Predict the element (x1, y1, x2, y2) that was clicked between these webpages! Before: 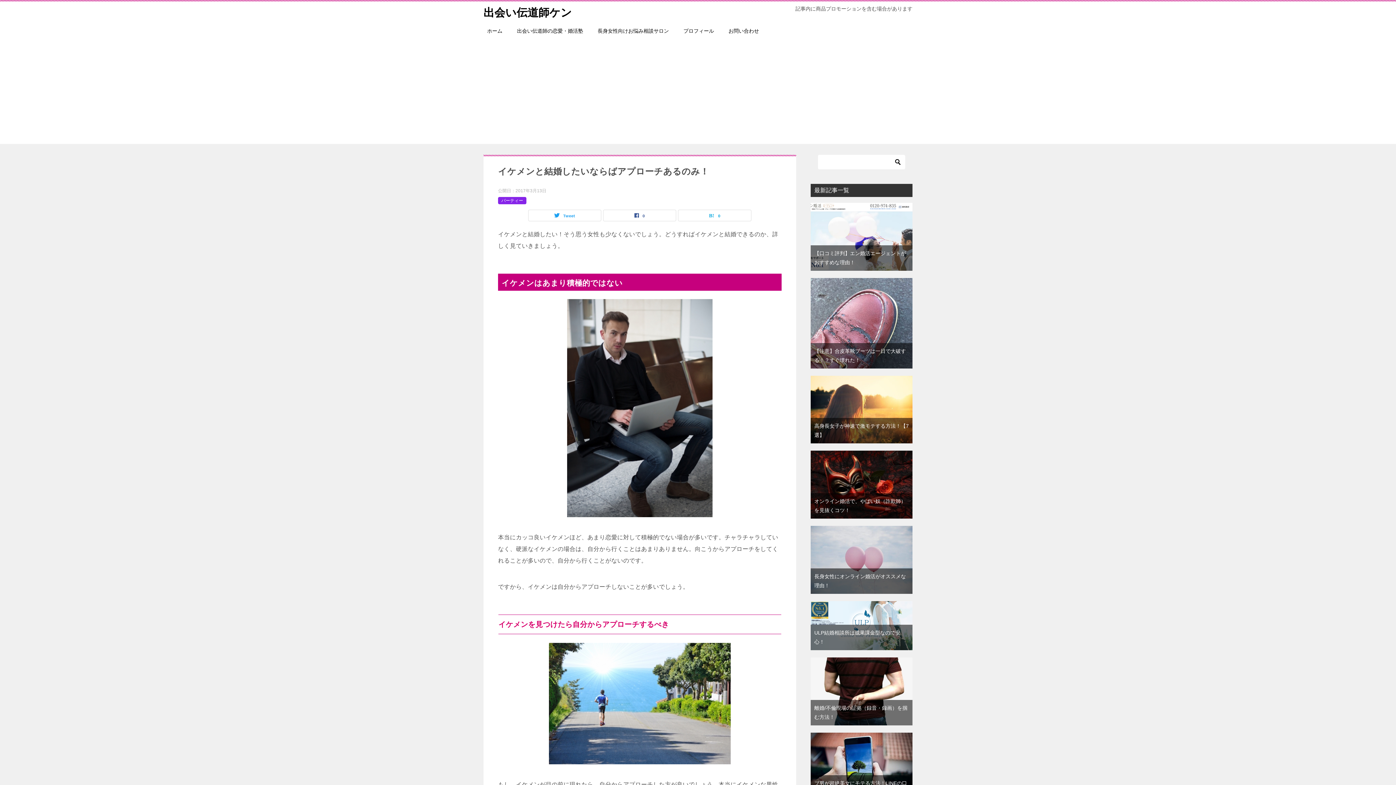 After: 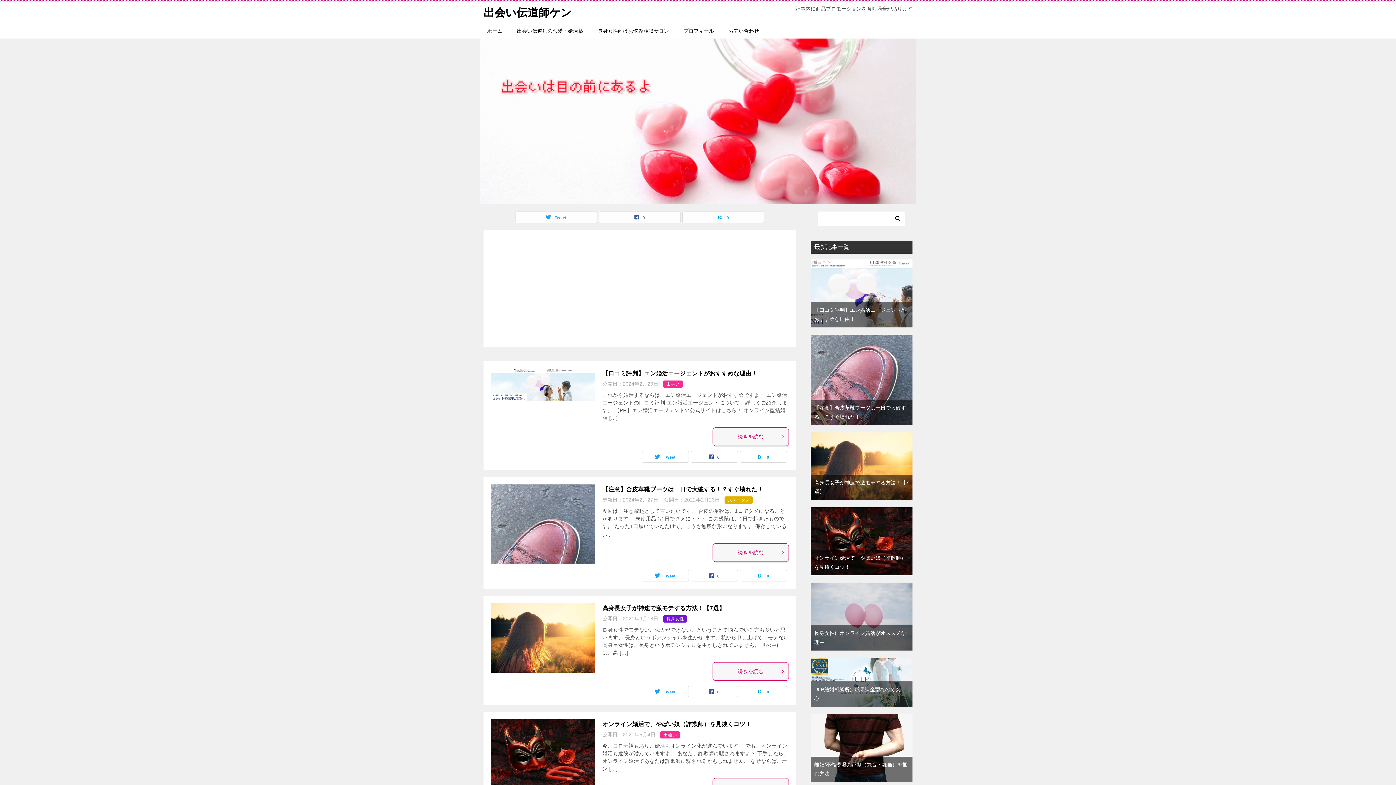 Action: label: 出会い伝道師ケン bbox: (483, 6, 572, 18)